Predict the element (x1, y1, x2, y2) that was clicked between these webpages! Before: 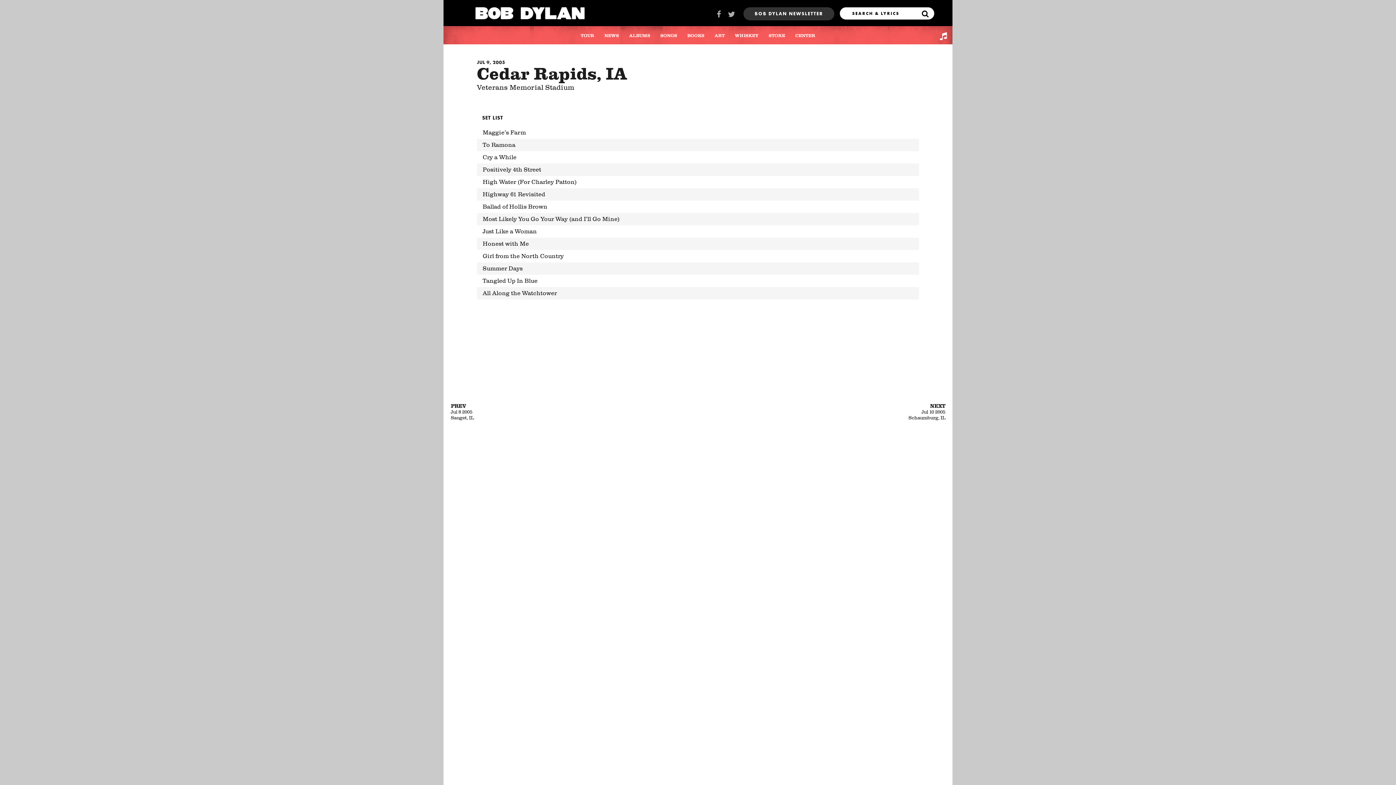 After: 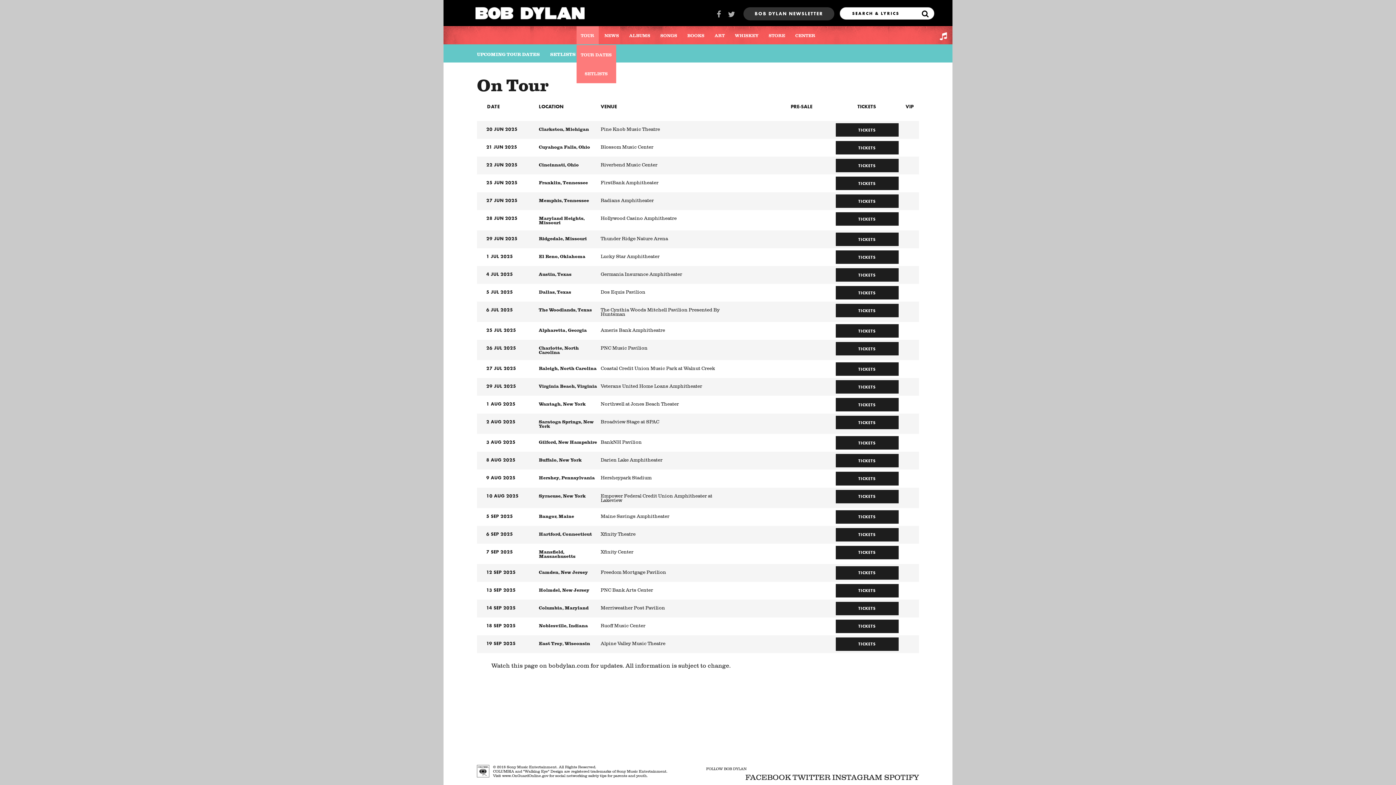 Action: label: TOUR bbox: (576, 26, 598, 45)